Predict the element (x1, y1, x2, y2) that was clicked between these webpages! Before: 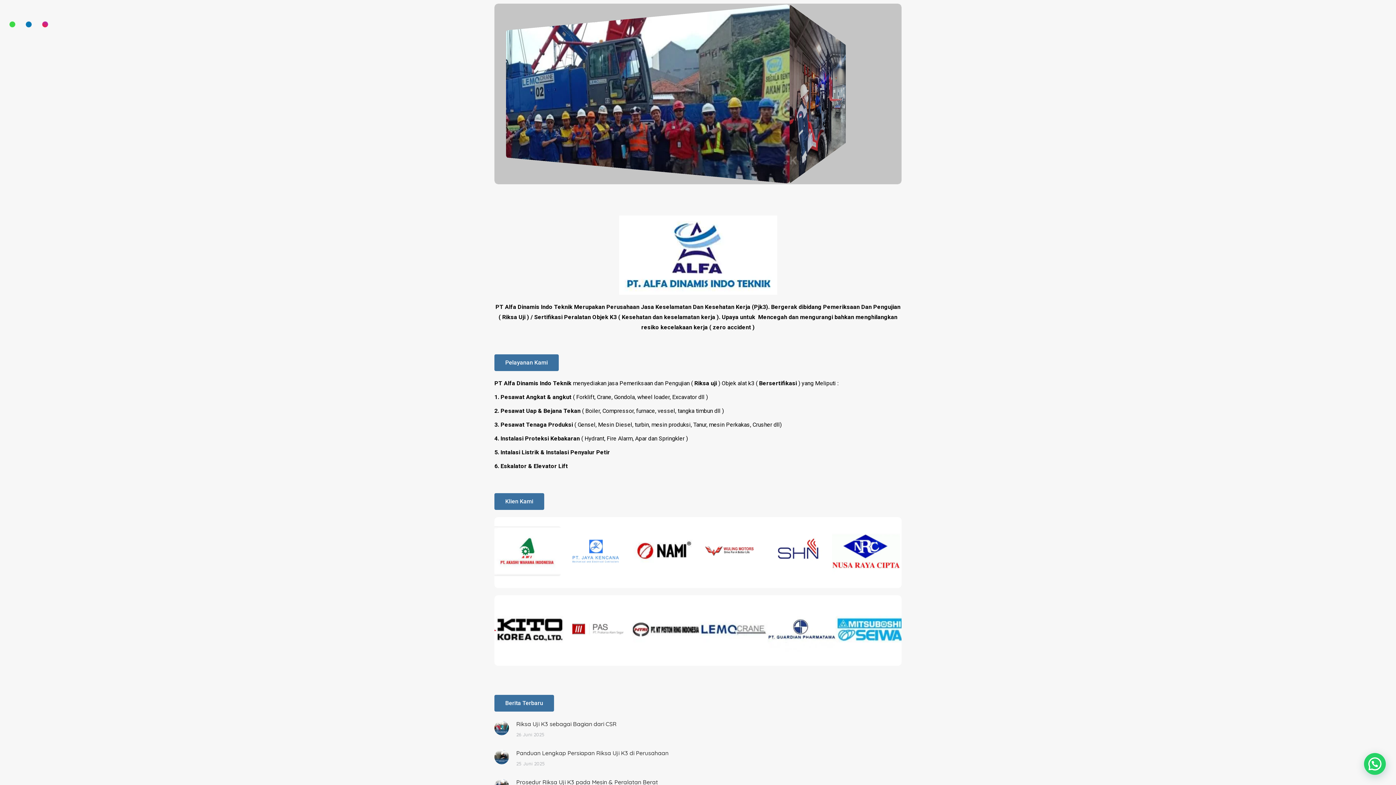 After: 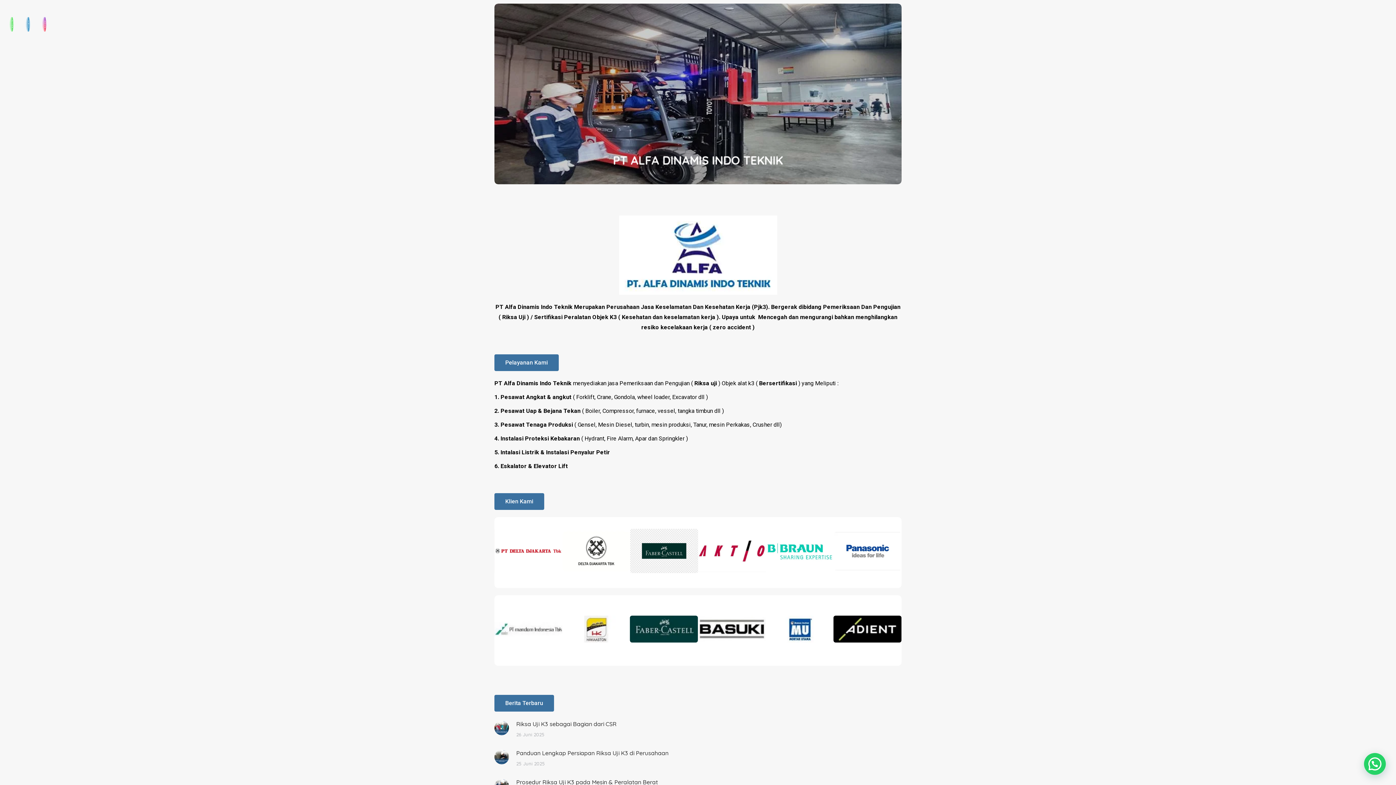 Action: bbox: (38, 17, 52, 34)